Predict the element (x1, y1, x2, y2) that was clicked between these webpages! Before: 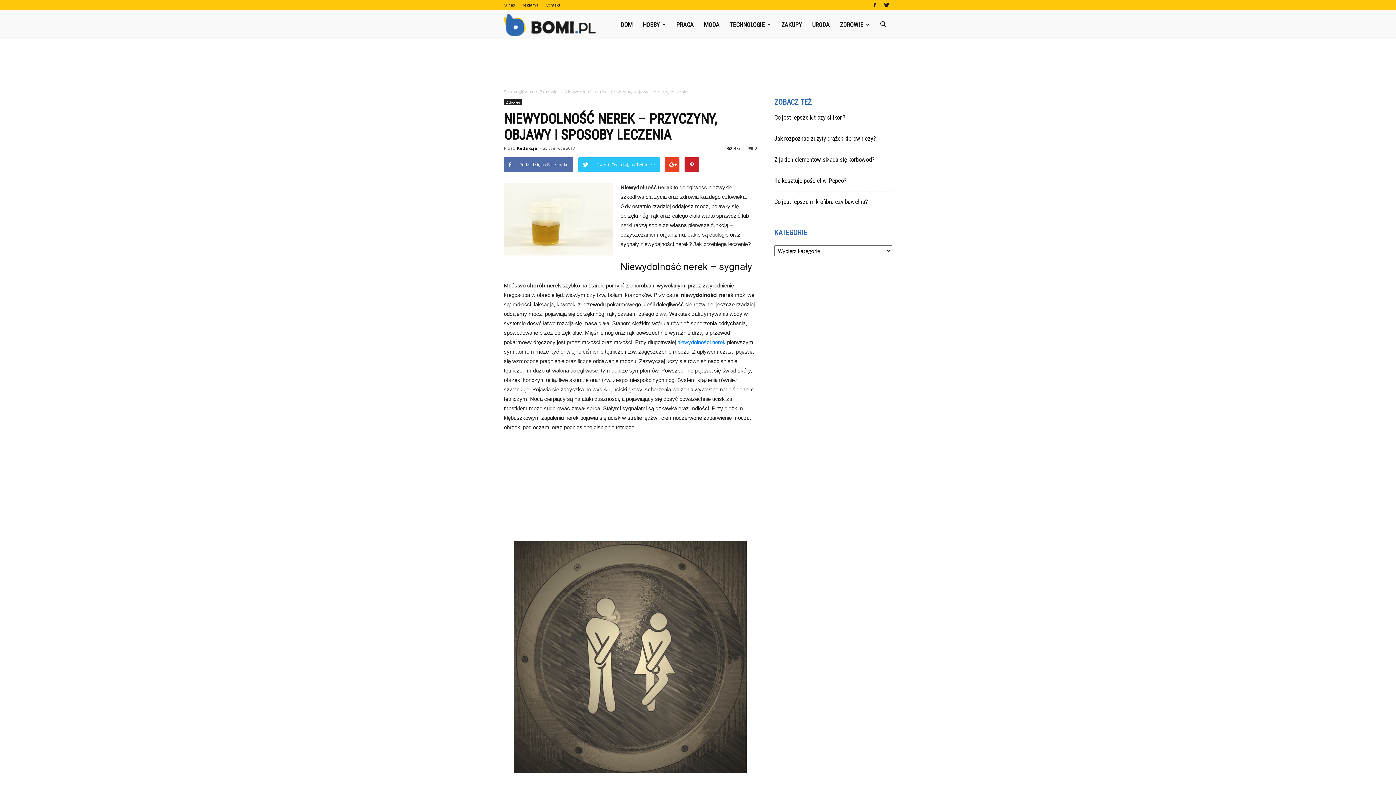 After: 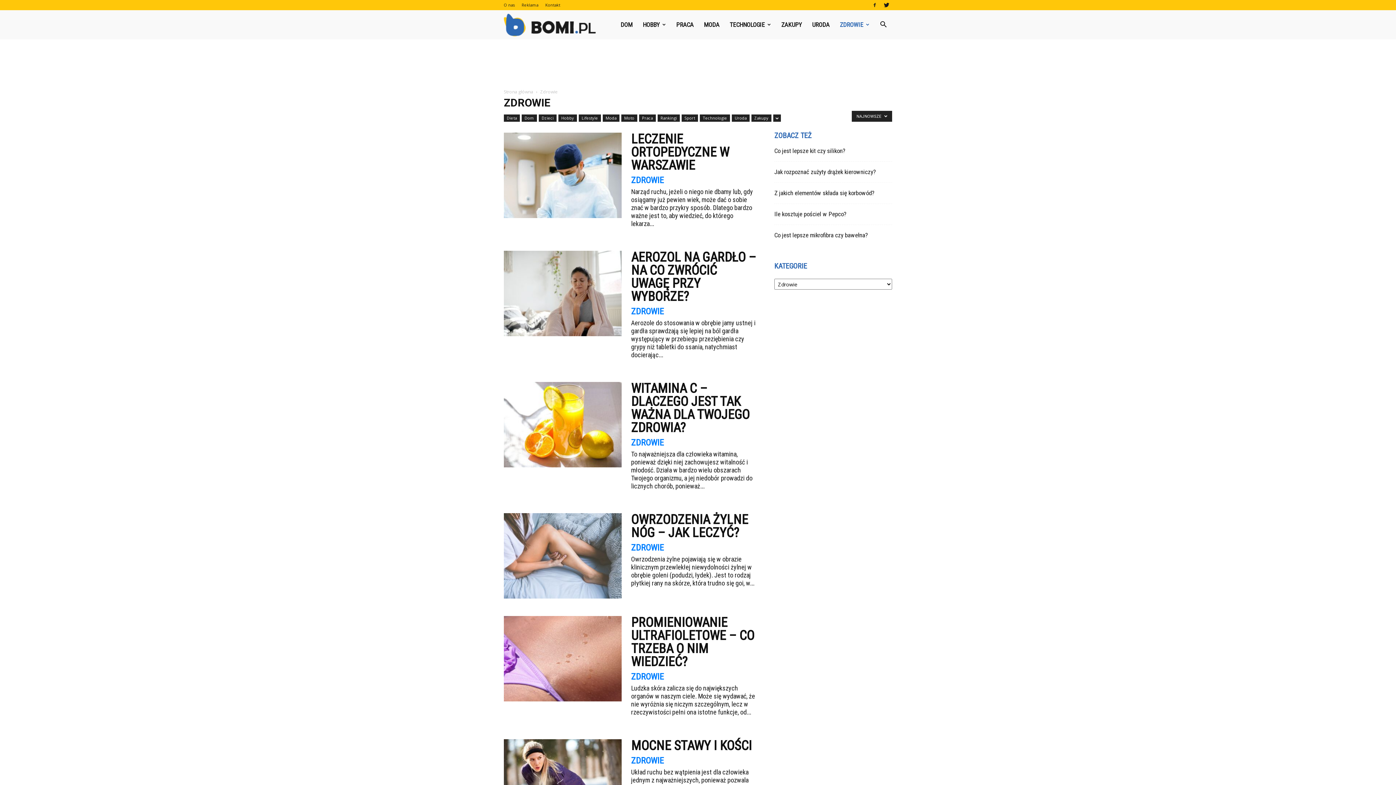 Action: label: Zdrowie  bbox: (540, 88, 558, 94)